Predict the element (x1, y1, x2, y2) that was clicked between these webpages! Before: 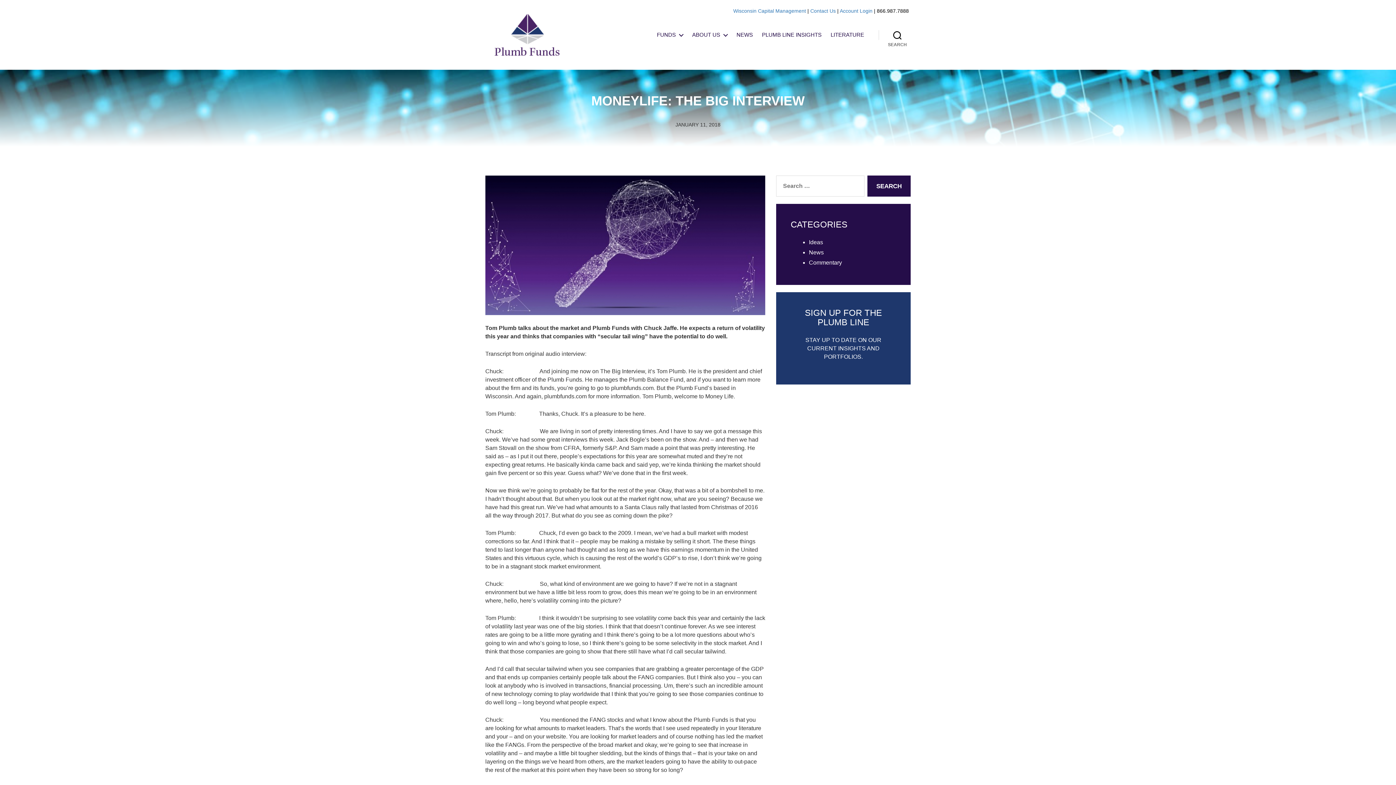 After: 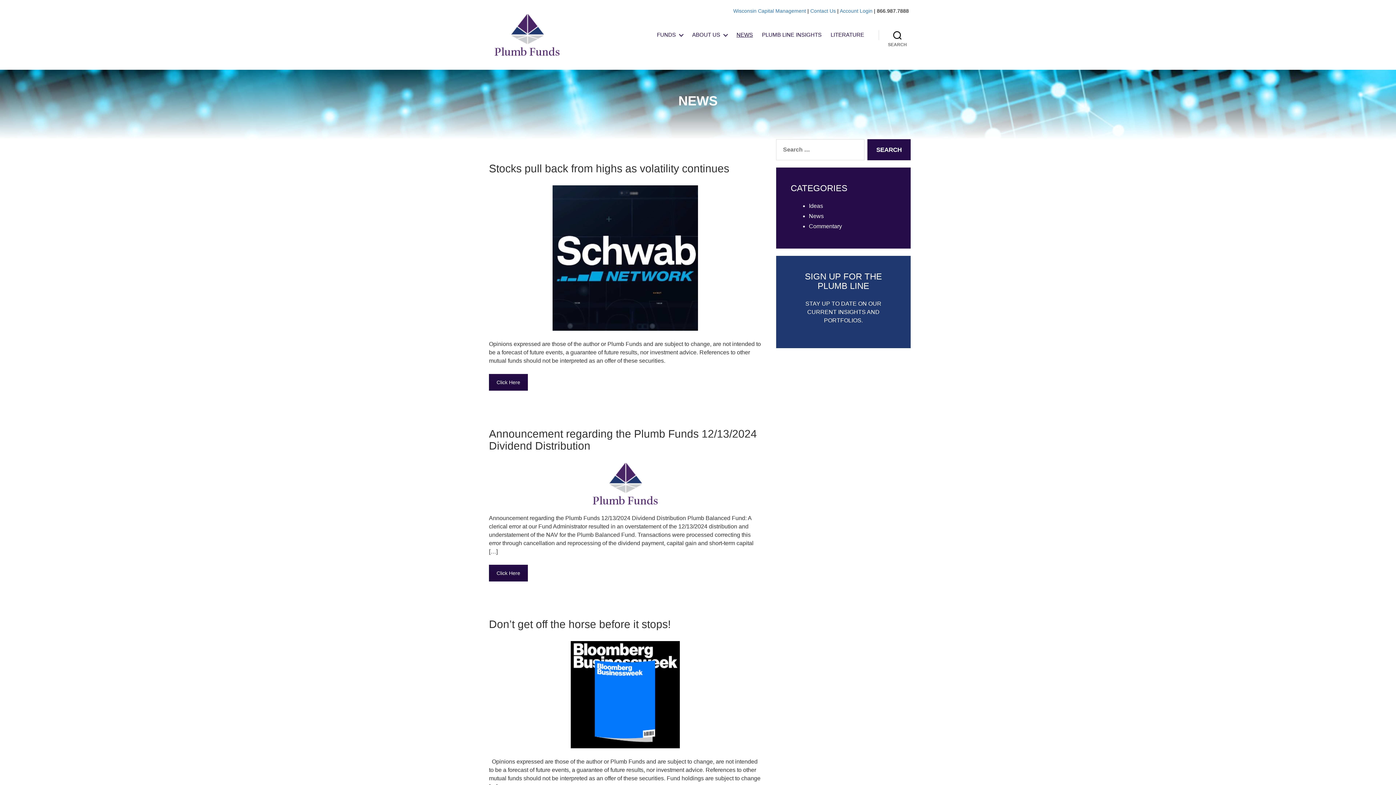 Action: label: News bbox: (809, 249, 824, 255)